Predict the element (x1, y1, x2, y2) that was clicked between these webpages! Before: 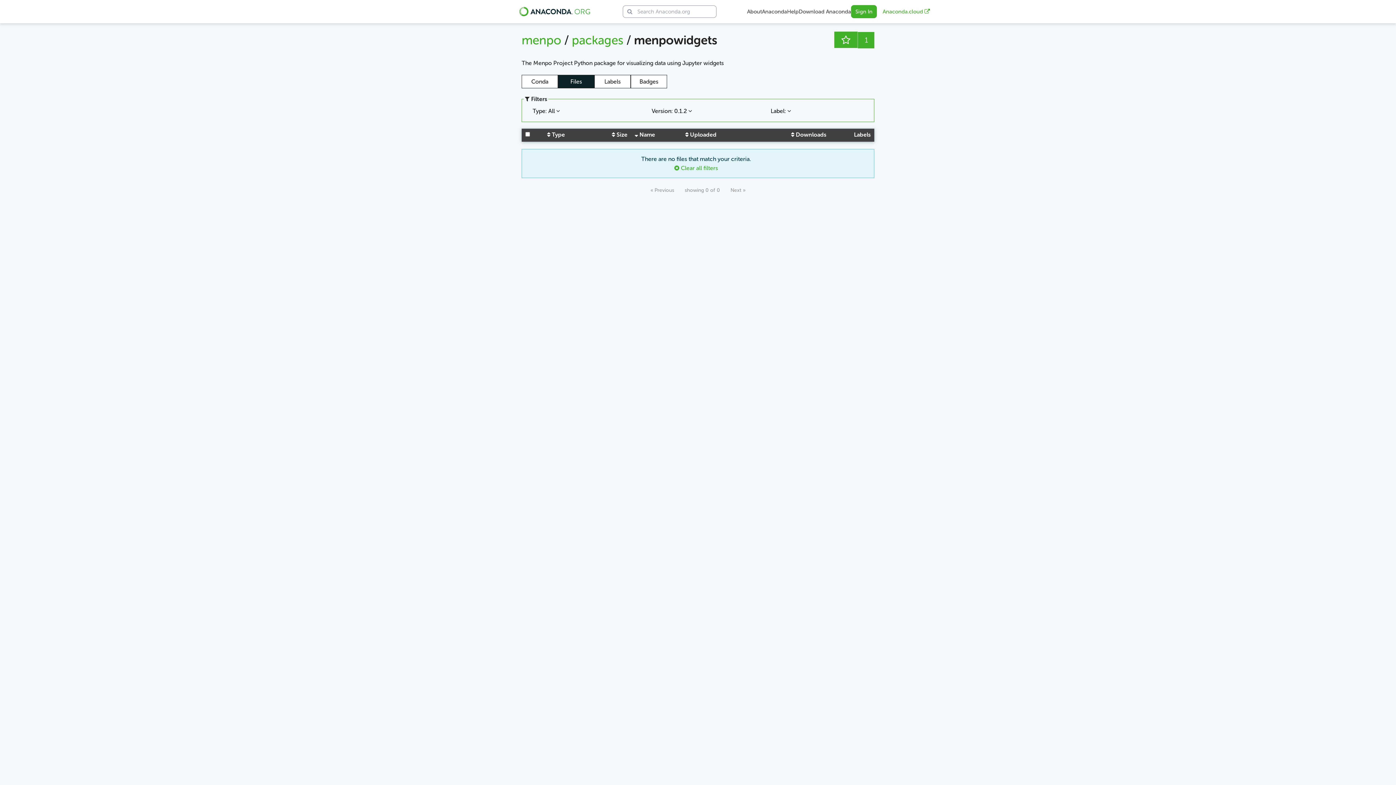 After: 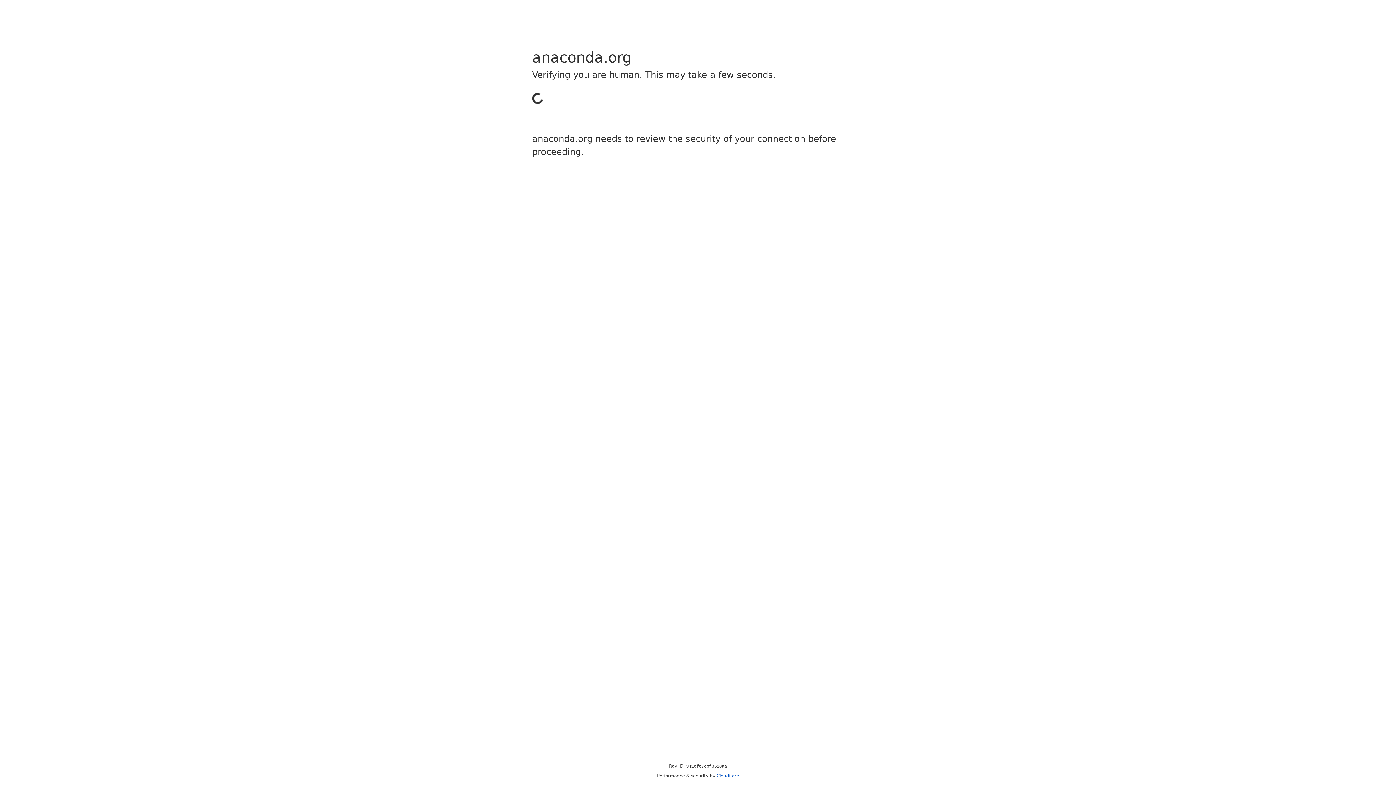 Action: bbox: (519, 2, 592, 21)